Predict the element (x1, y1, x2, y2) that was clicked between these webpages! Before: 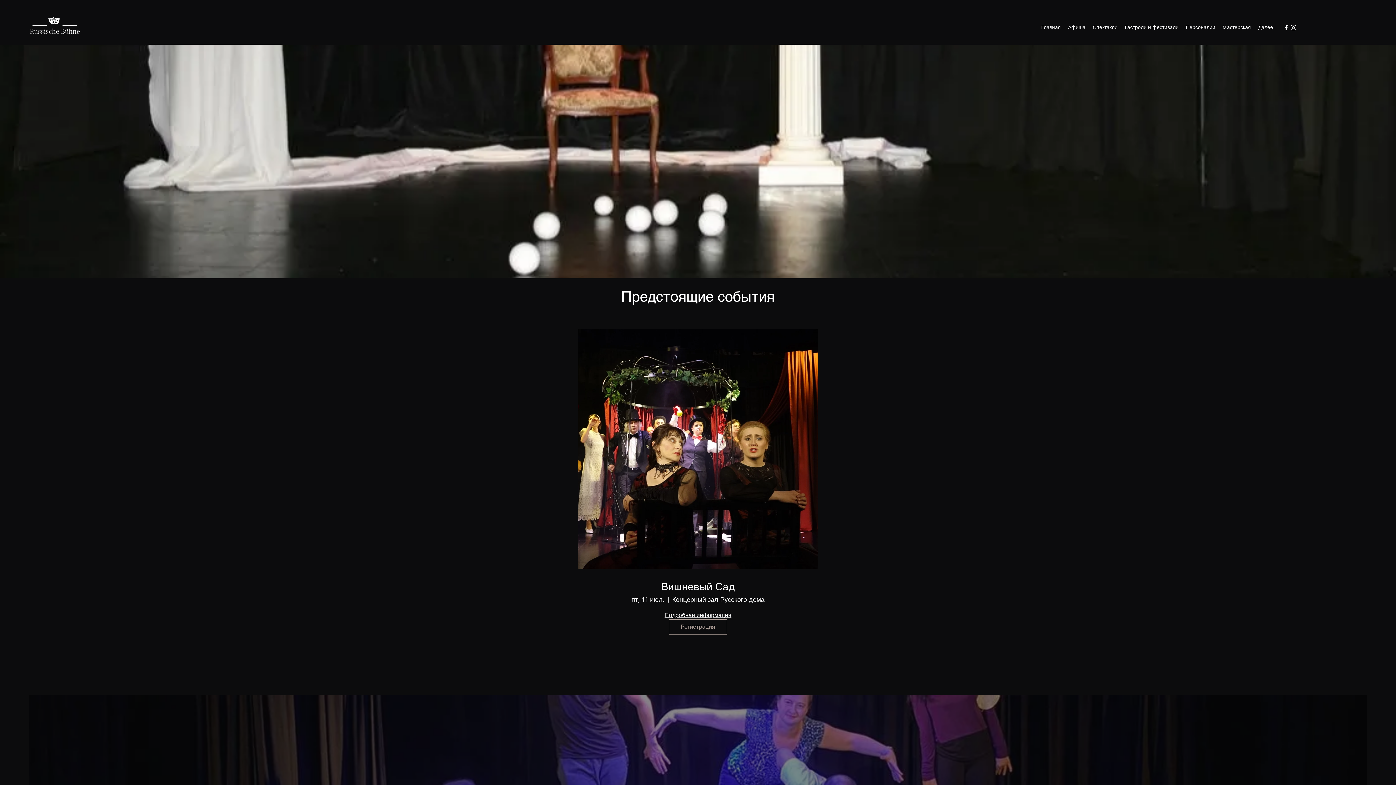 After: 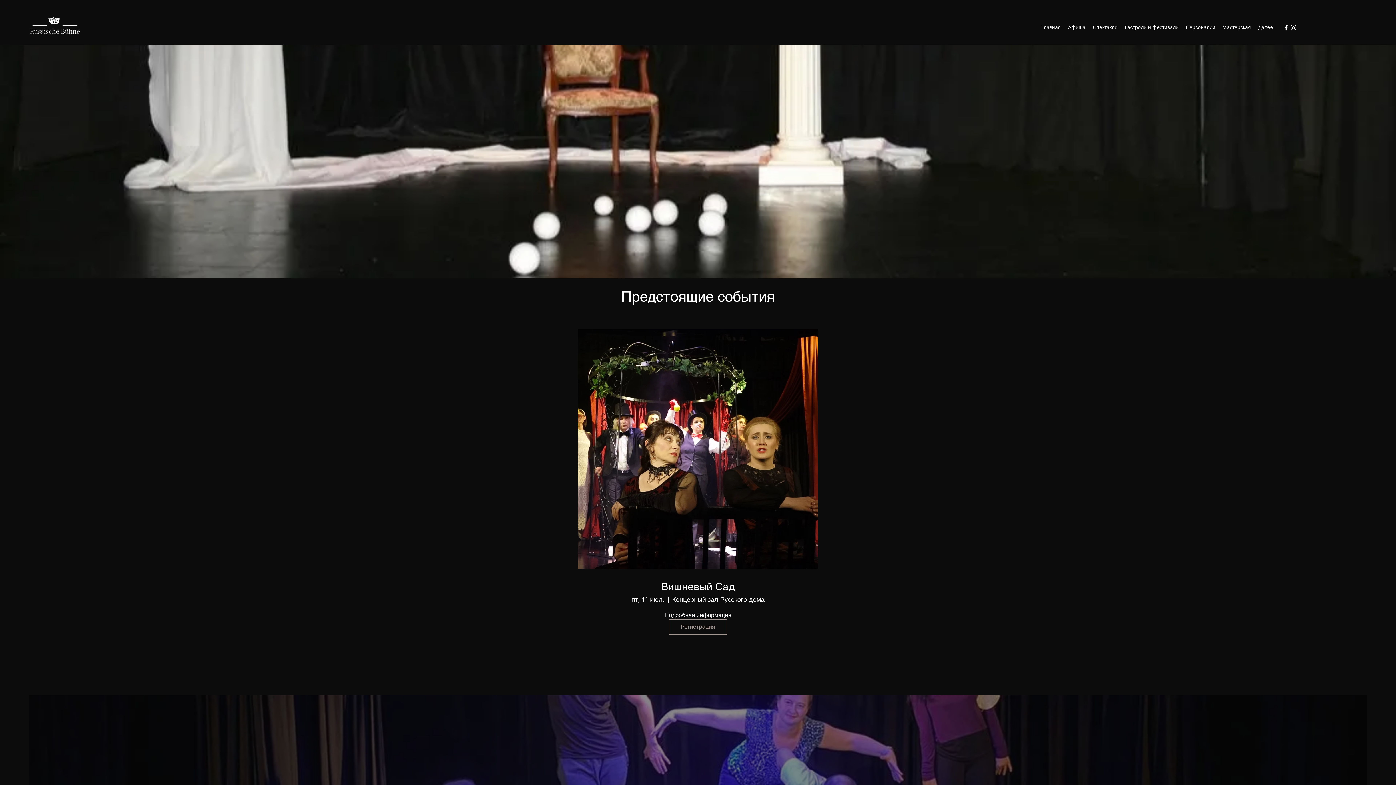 Action: label: Подробная информация bbox: (664, 611, 731, 619)